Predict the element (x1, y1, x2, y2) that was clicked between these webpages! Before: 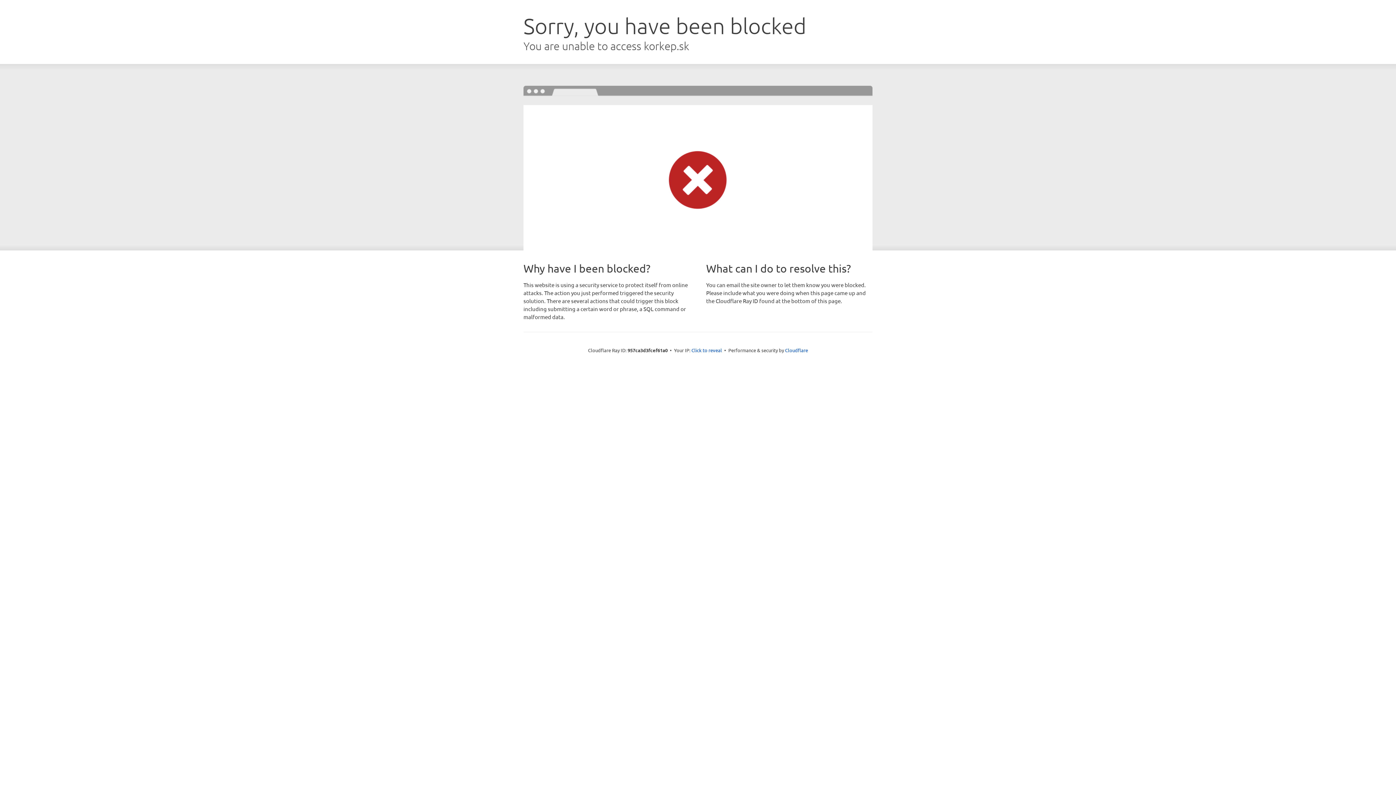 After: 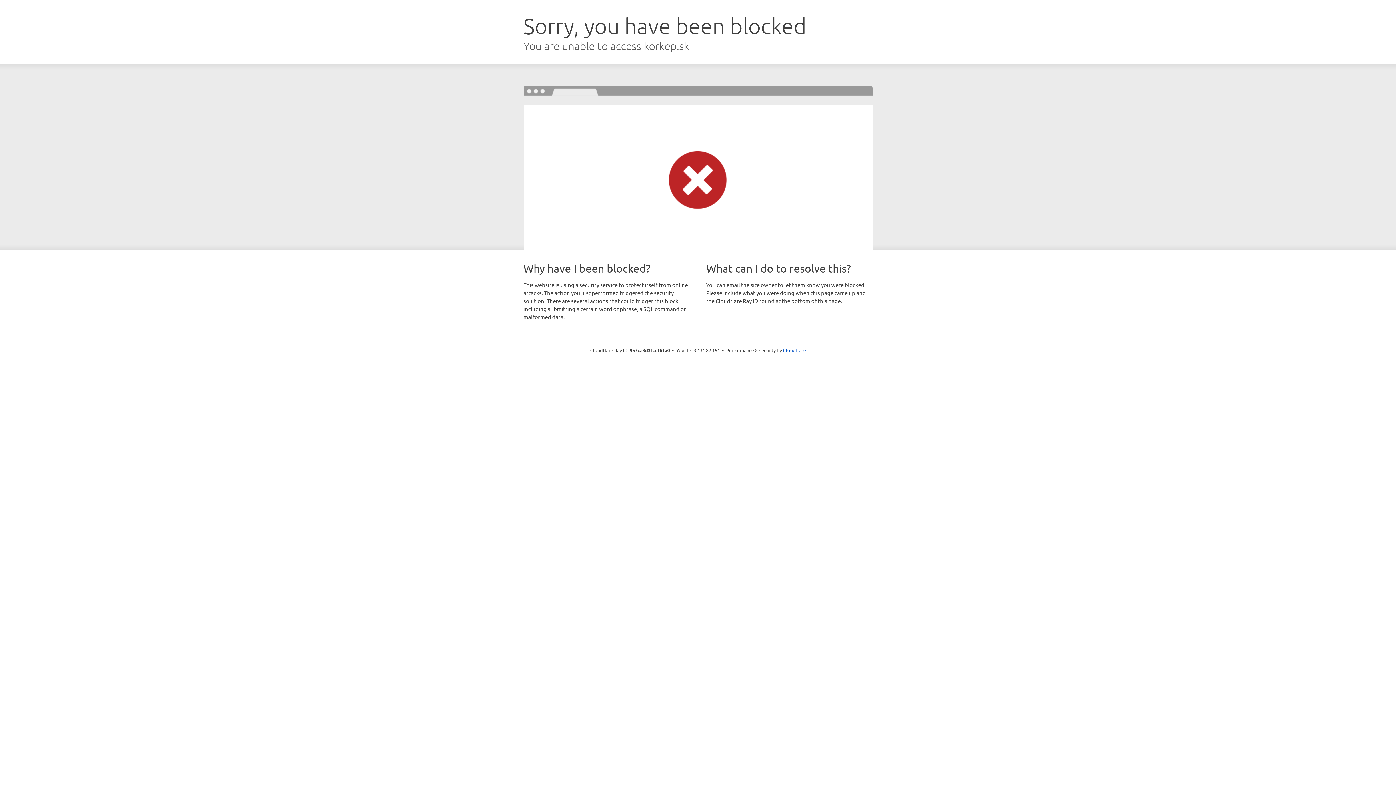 Action: label: Click to reveal bbox: (691, 346, 722, 353)